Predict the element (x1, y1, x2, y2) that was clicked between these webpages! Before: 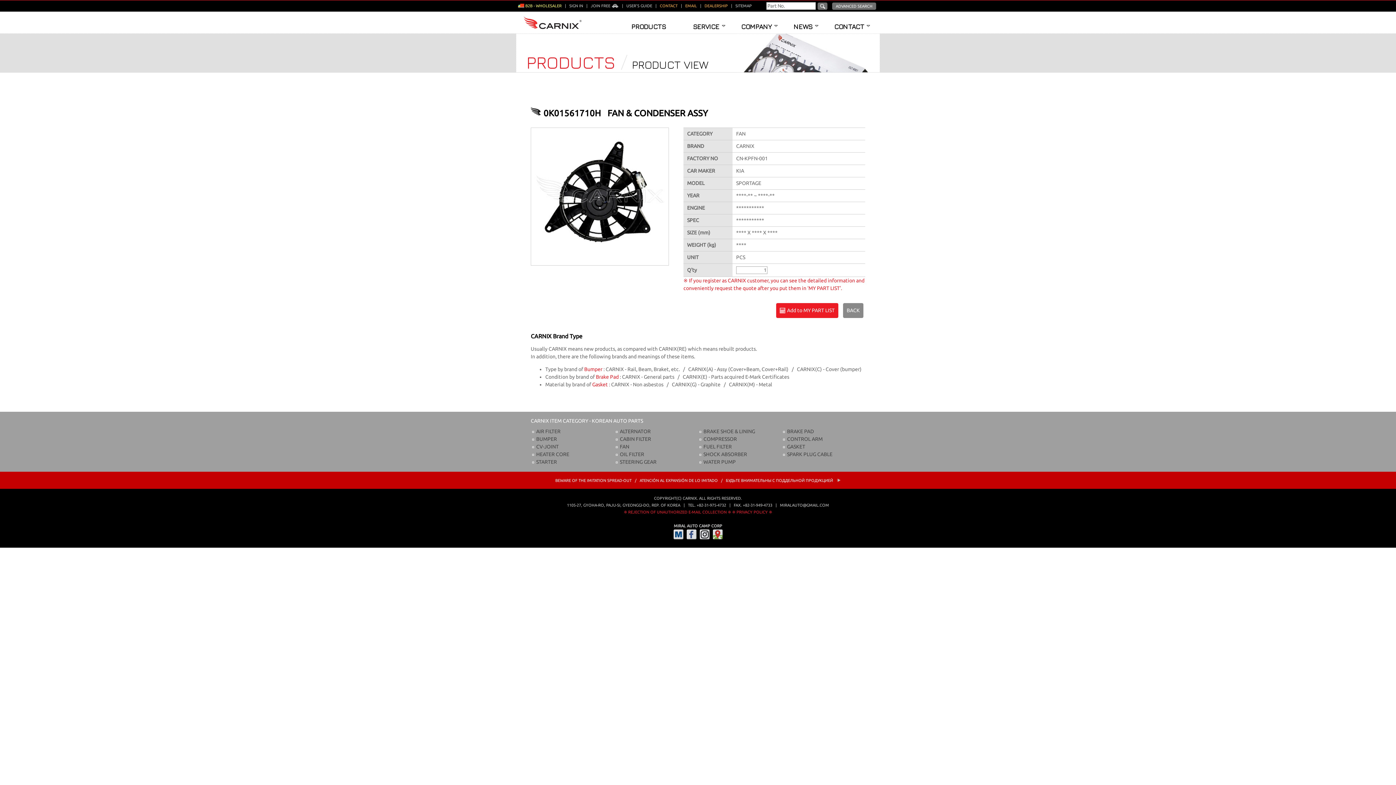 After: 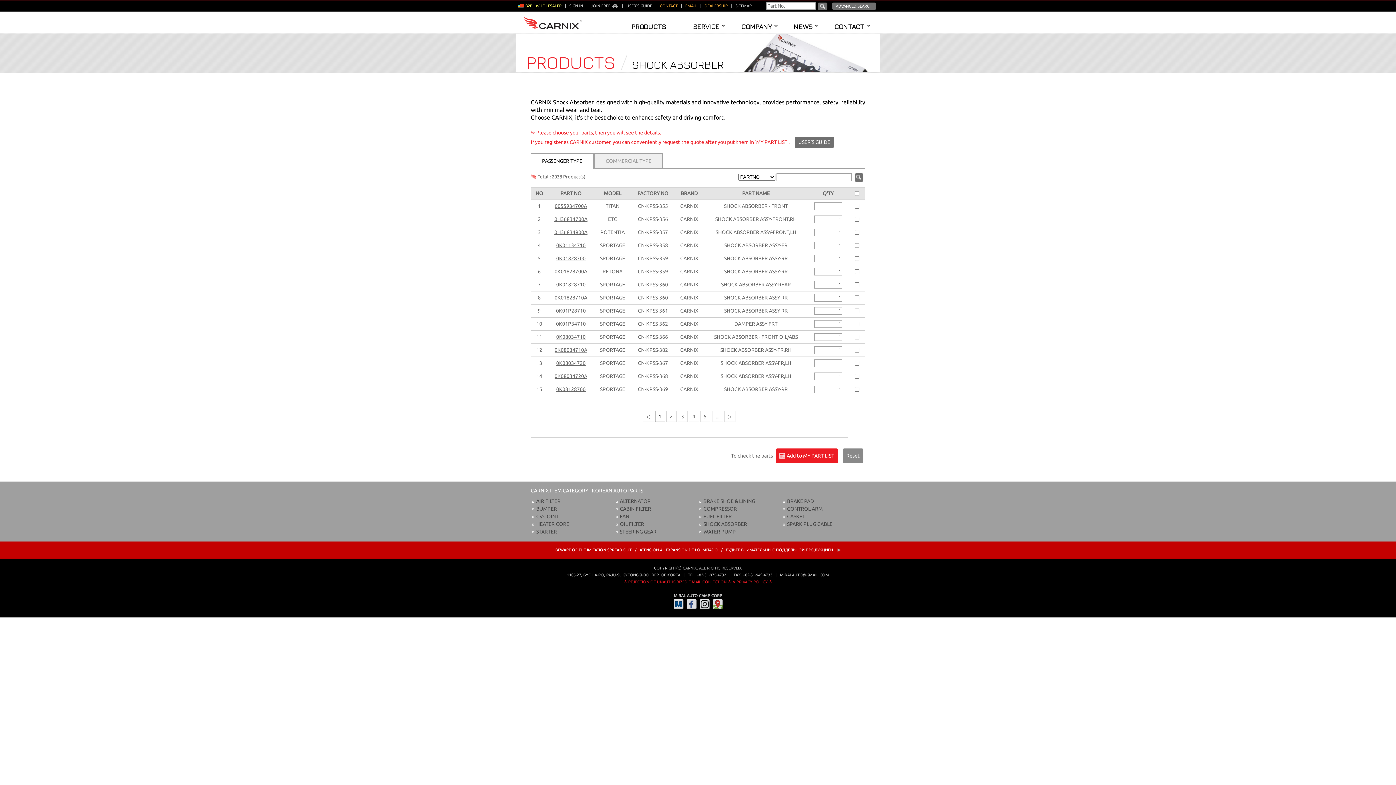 Action: label: SHOCK ABSORBER bbox: (703, 451, 781, 458)